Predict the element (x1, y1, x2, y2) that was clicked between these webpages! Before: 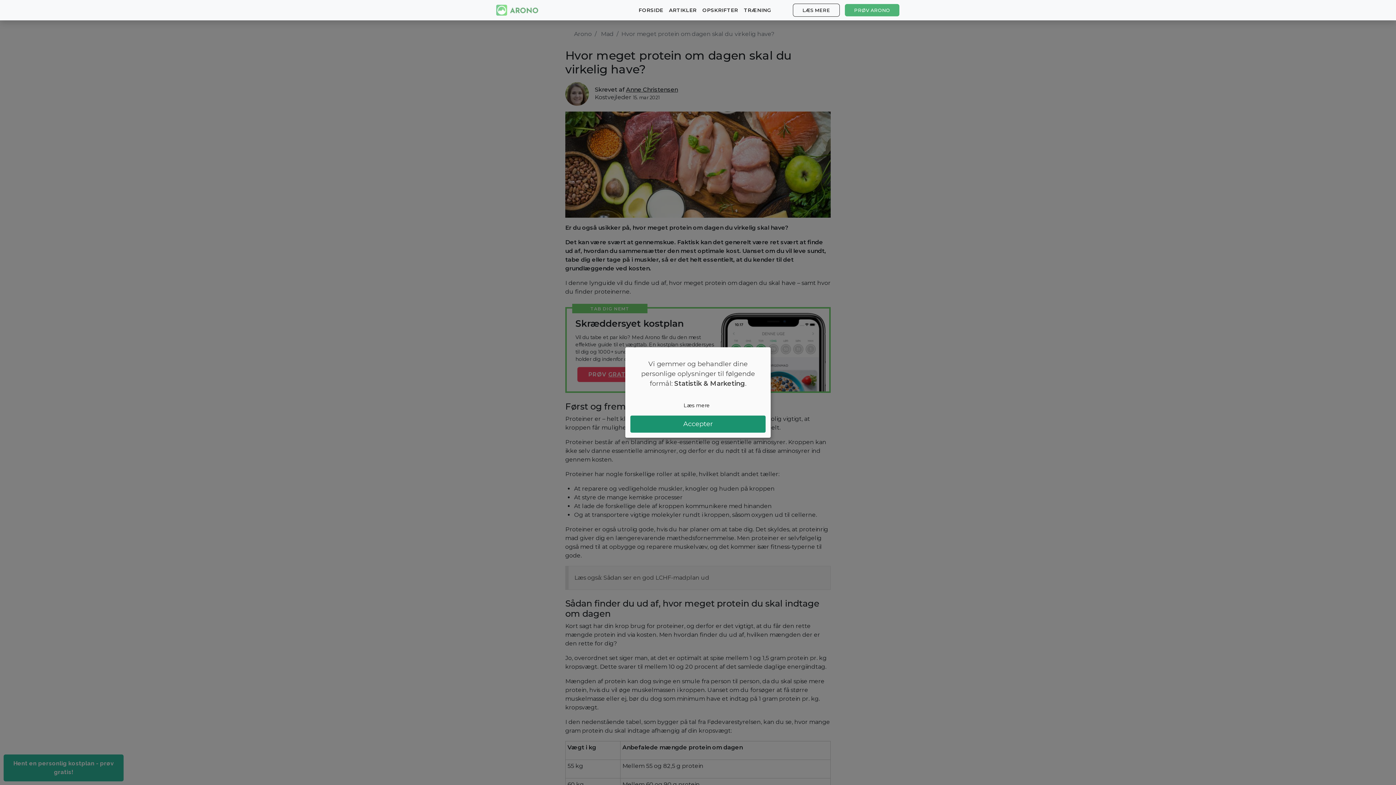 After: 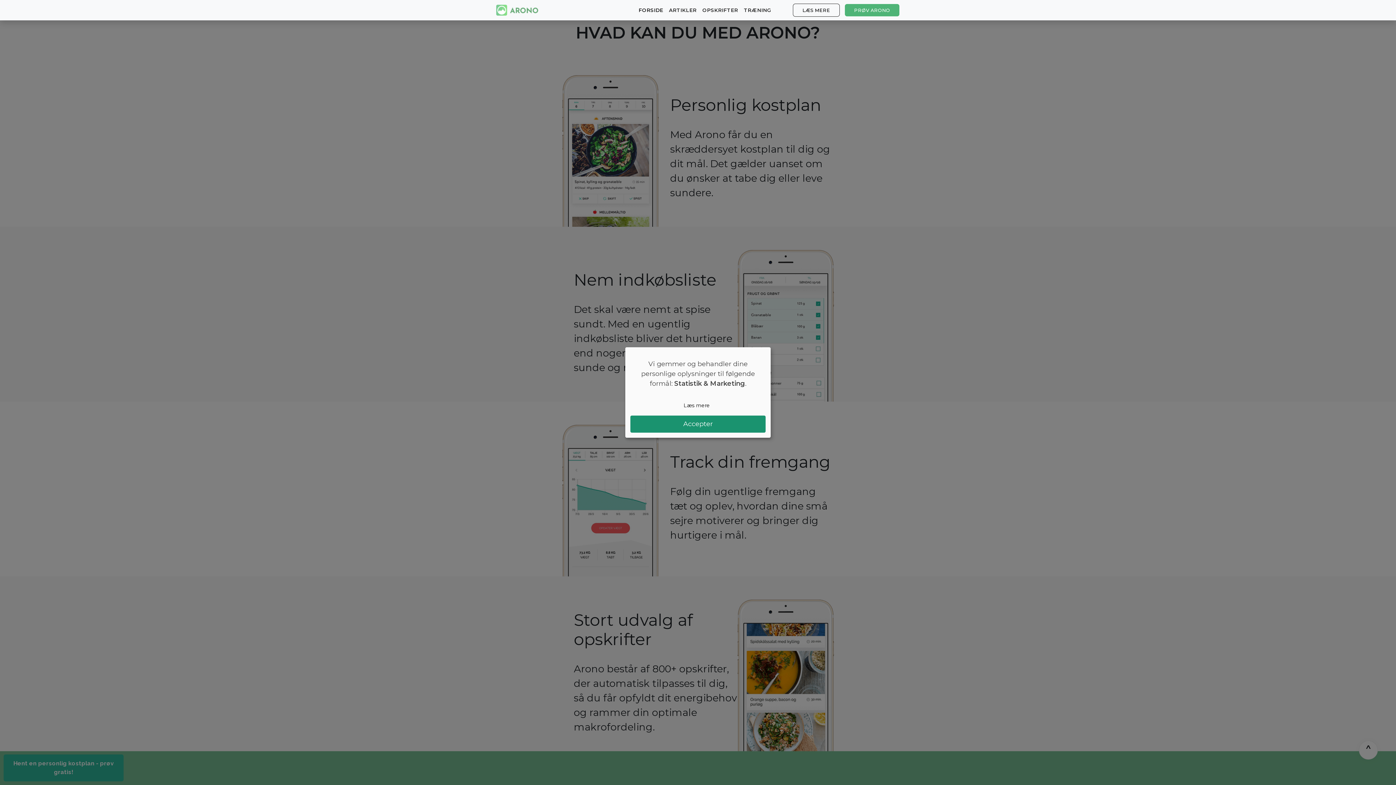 Action: label: LÆS MERE bbox: (793, 3, 840, 16)